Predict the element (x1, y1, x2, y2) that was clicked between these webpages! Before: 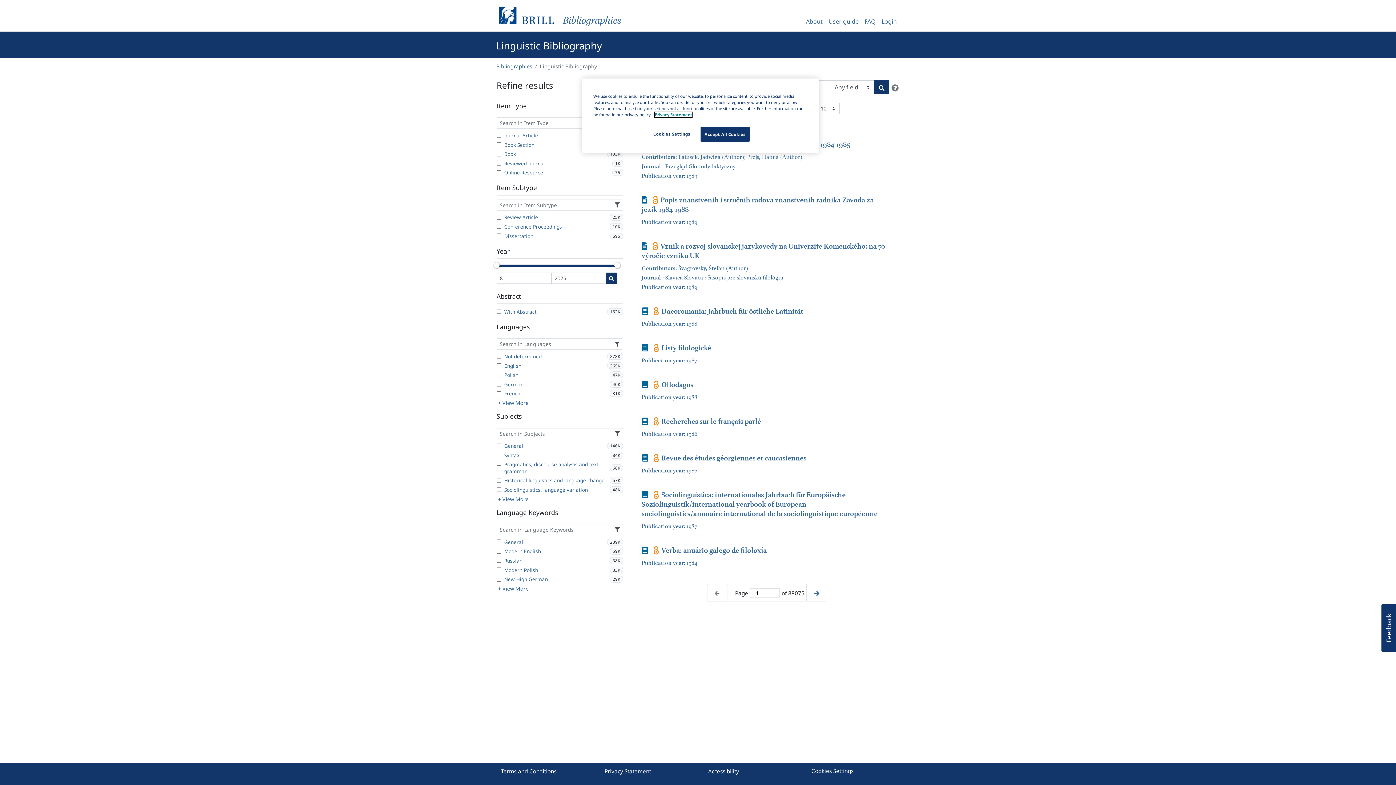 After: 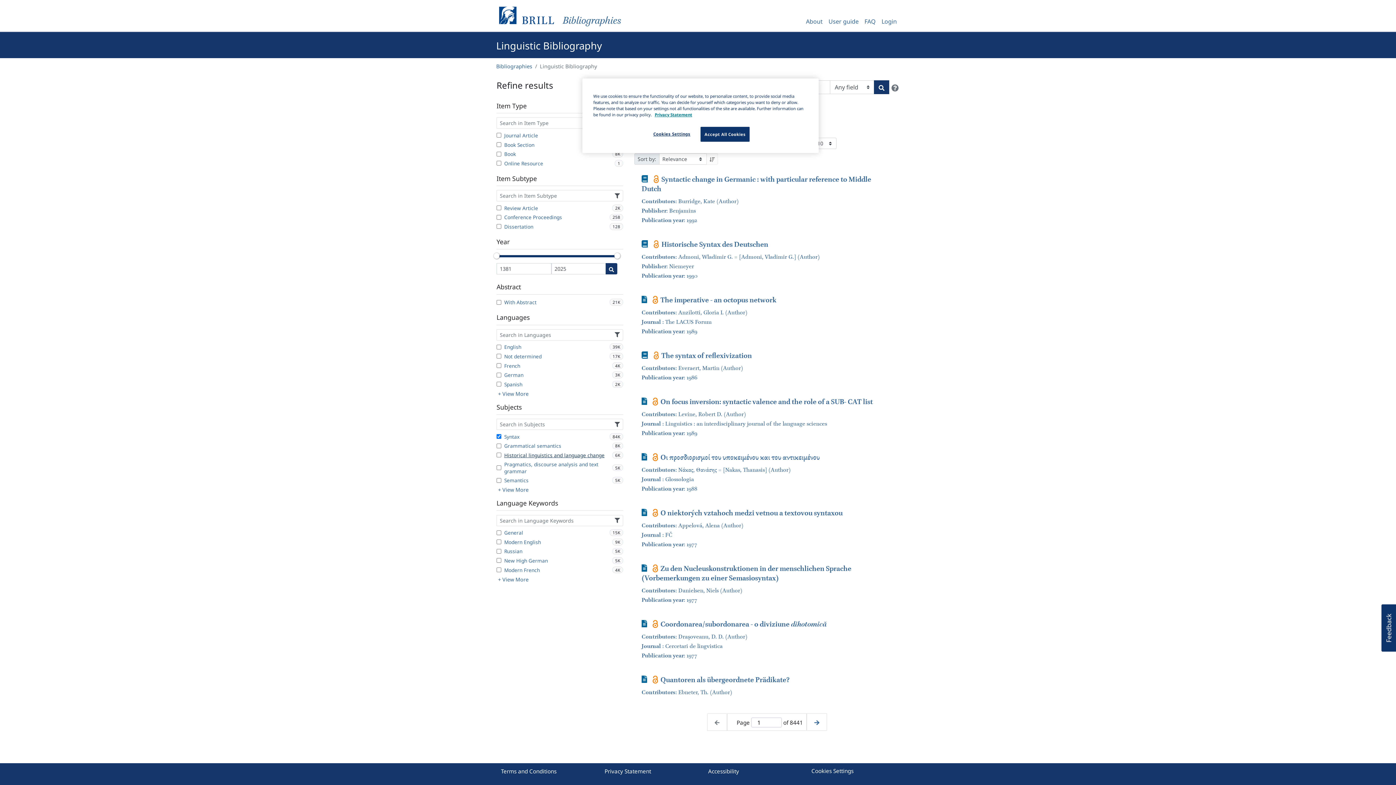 Action: bbox: (496, 451, 623, 459) label: Syntax
84K